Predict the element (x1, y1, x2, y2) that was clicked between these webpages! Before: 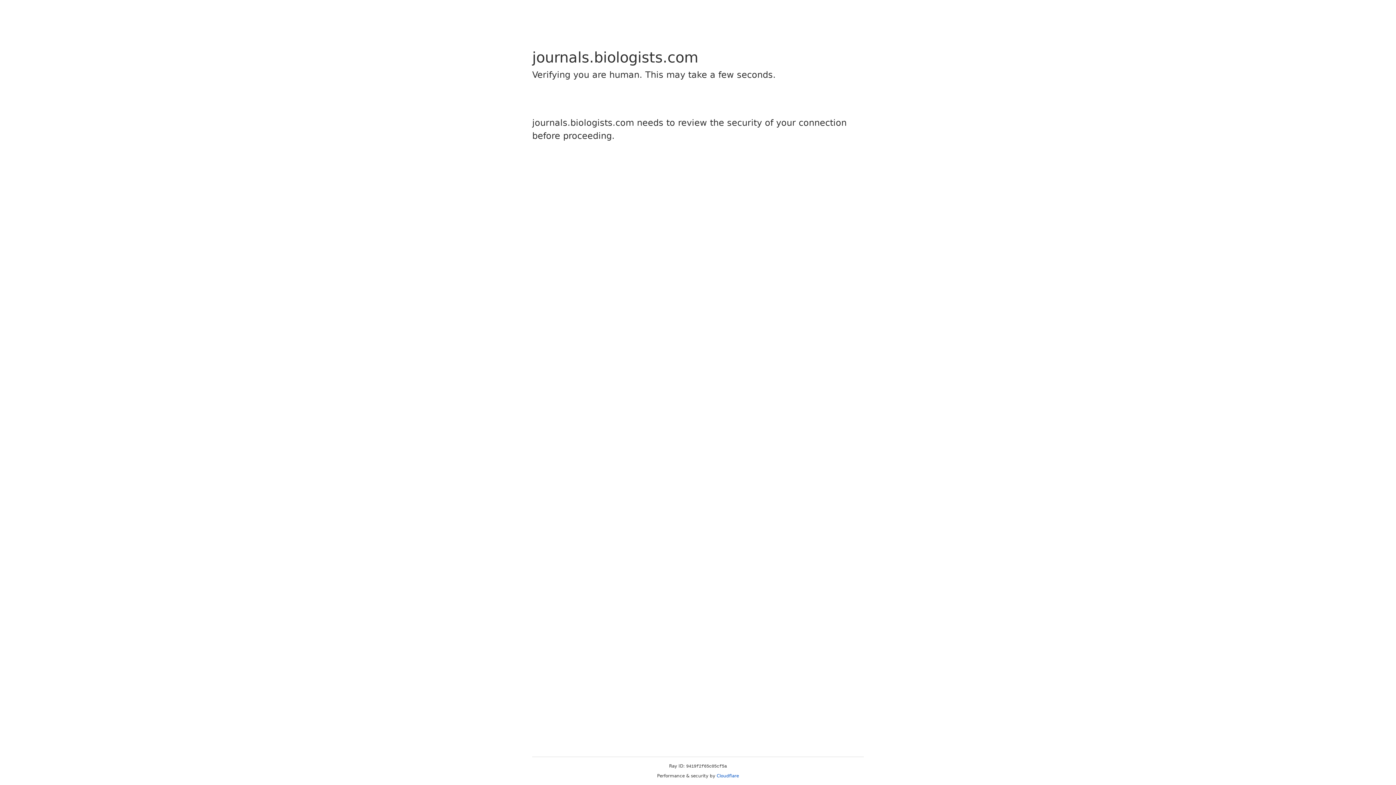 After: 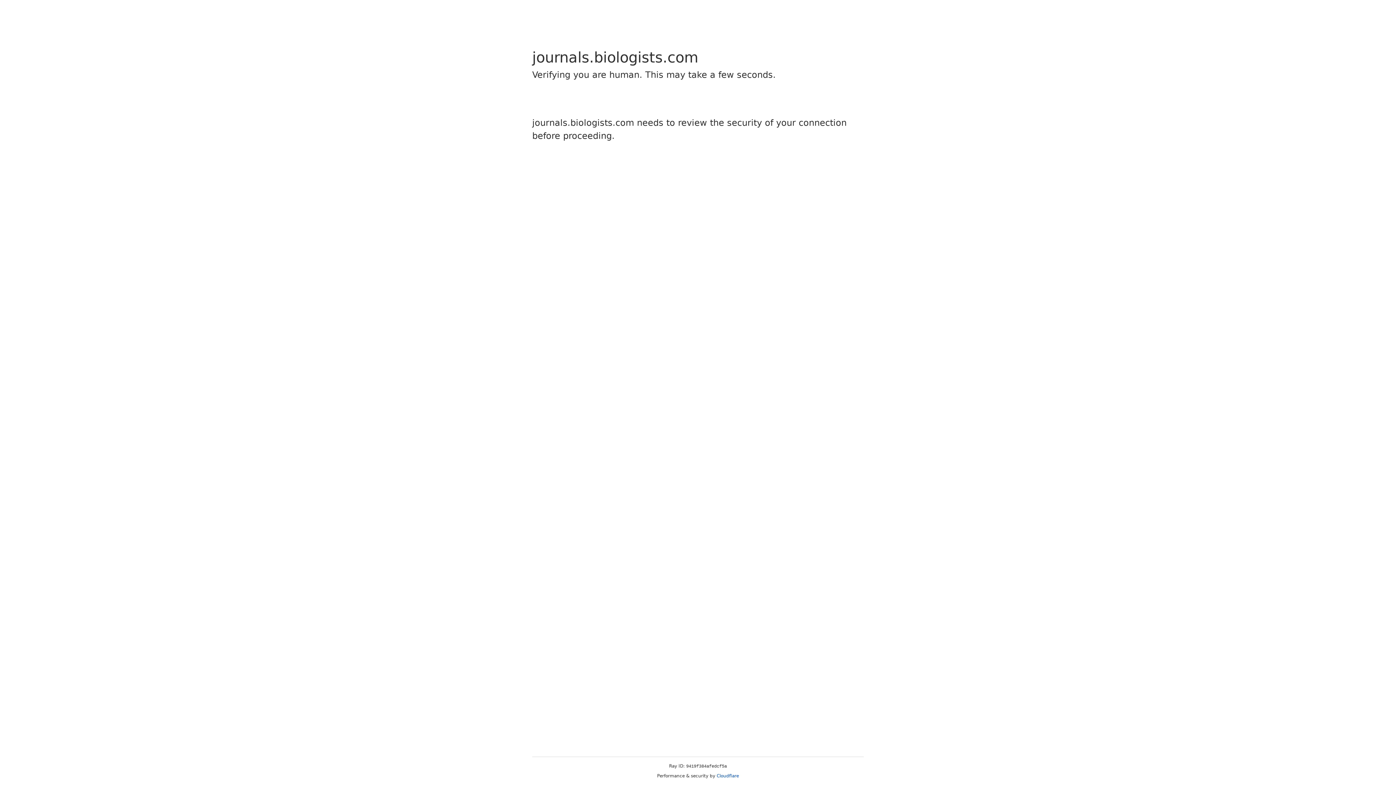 Action: bbox: (716, 773, 739, 778) label: Cloudflare